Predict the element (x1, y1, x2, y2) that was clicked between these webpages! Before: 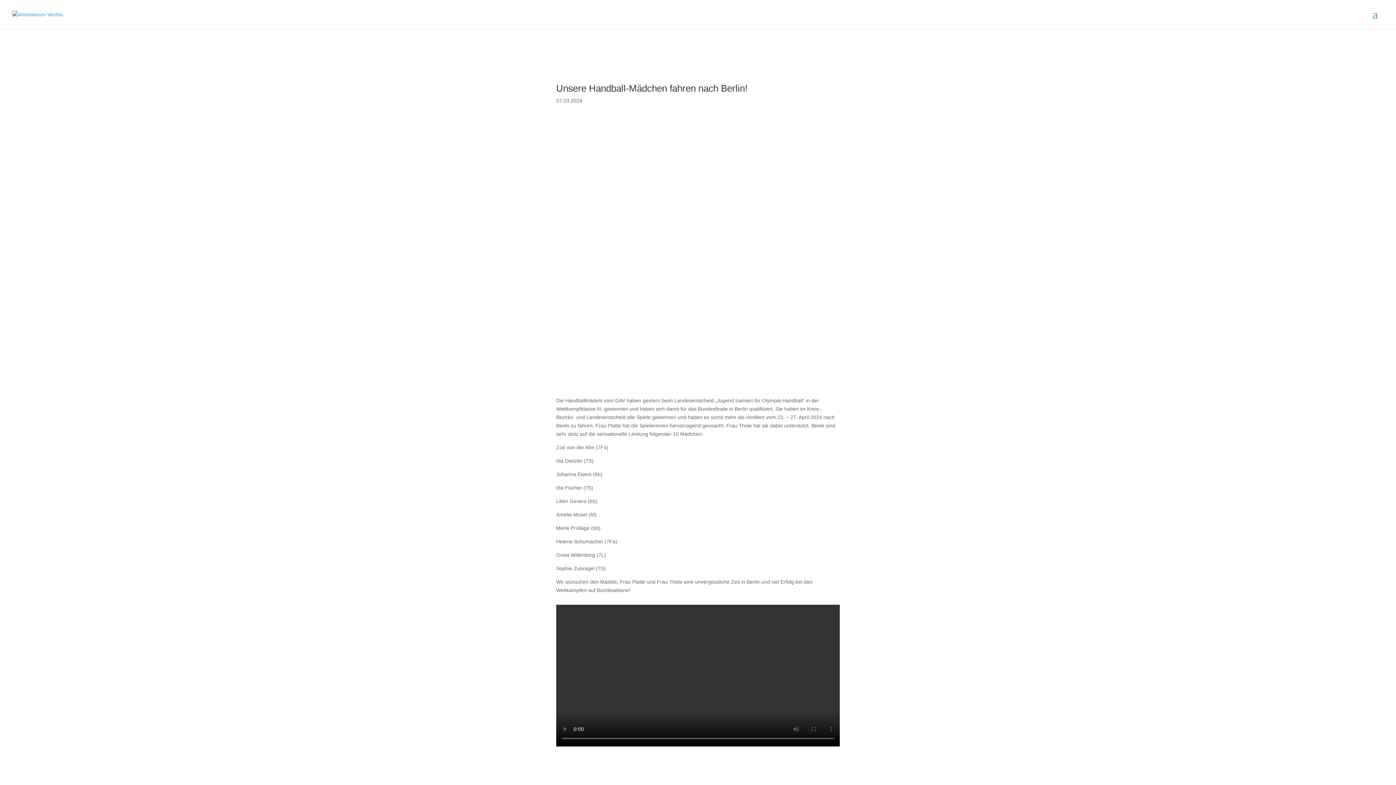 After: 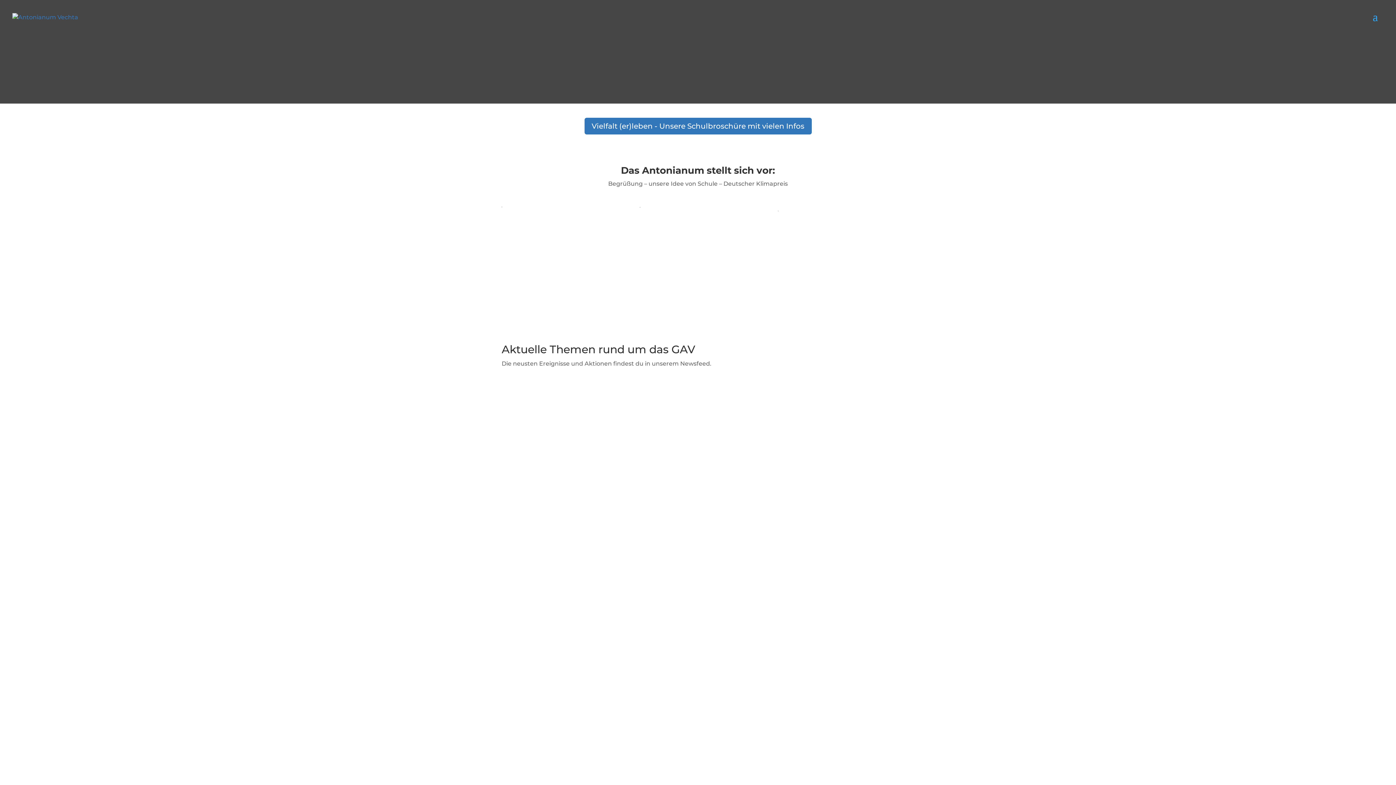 Action: bbox: (12, 11, 62, 16)